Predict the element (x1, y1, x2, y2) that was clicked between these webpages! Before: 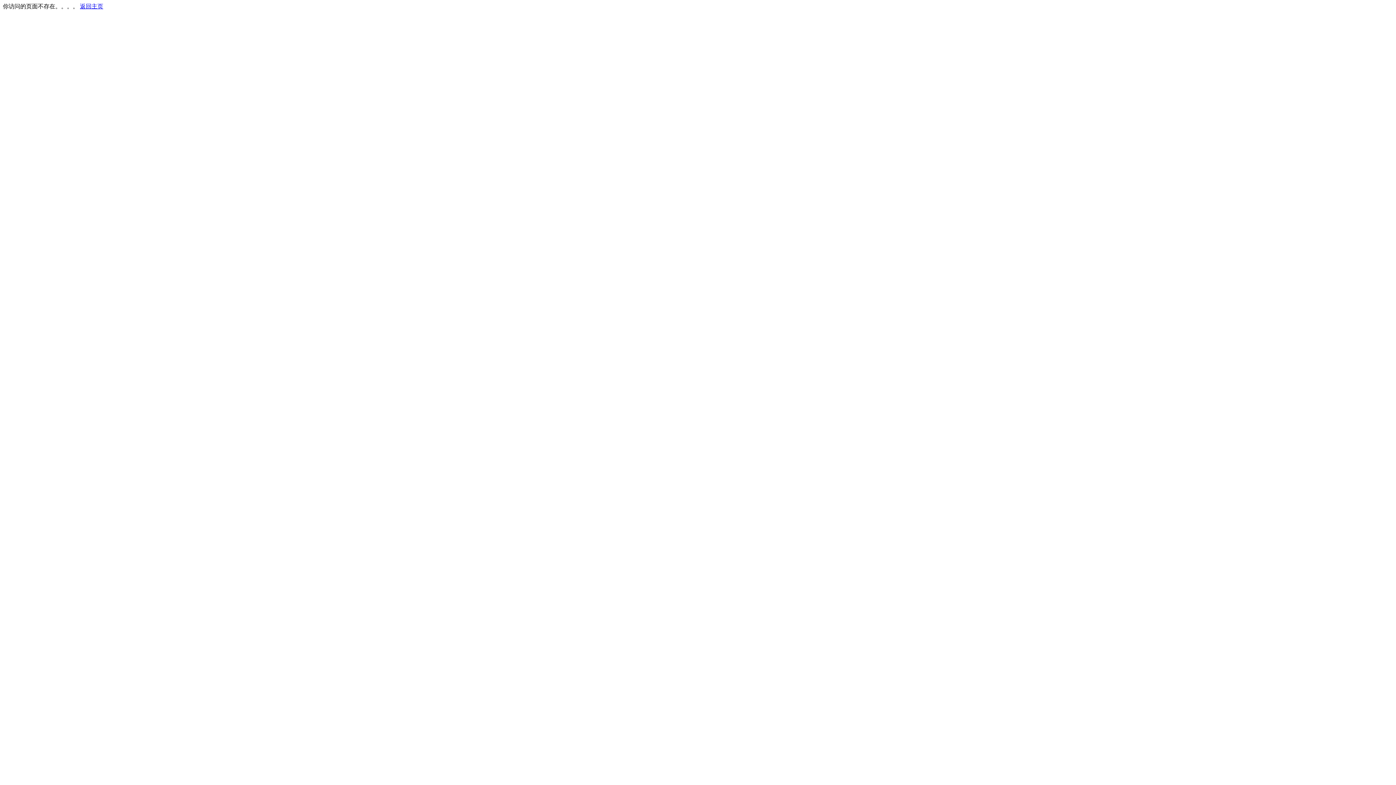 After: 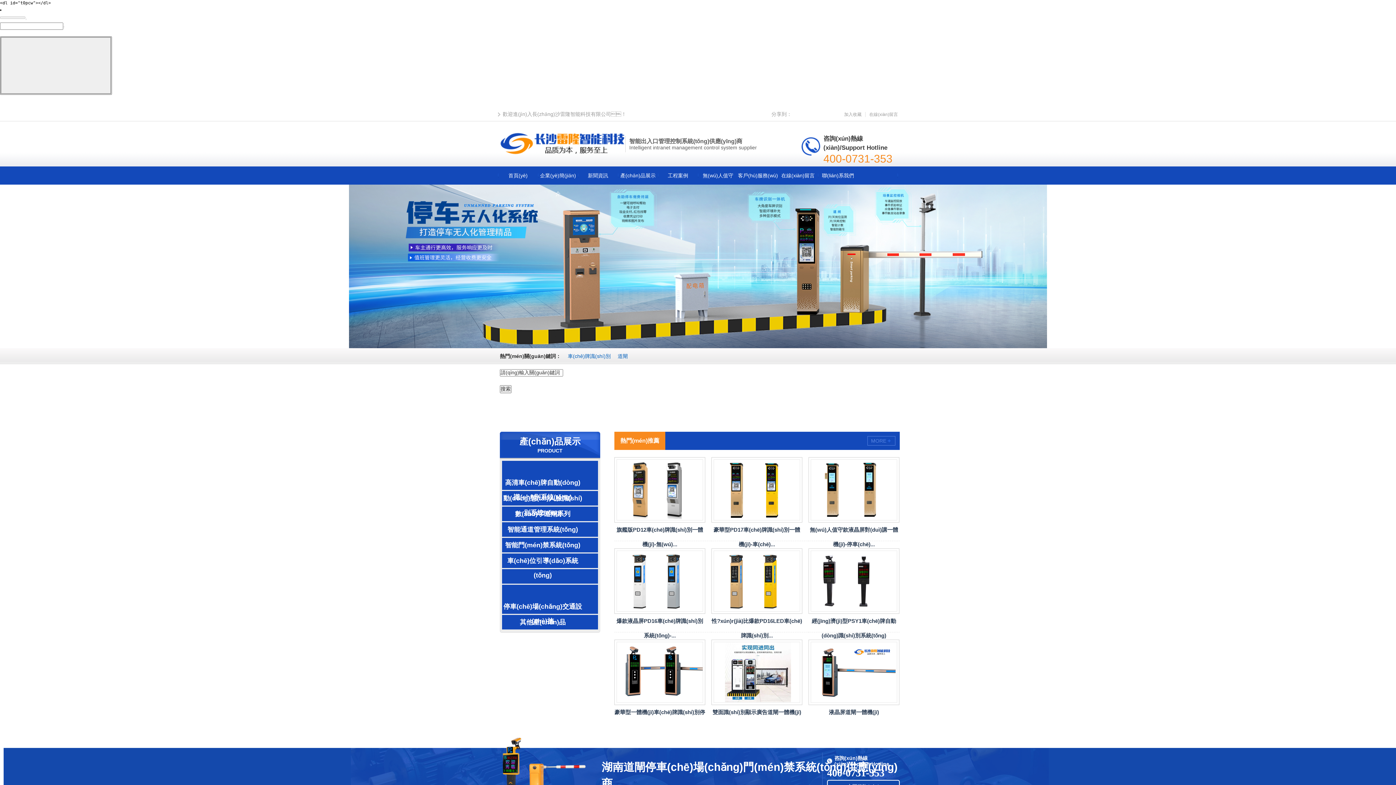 Action: bbox: (80, 3, 103, 9) label: 返回主页